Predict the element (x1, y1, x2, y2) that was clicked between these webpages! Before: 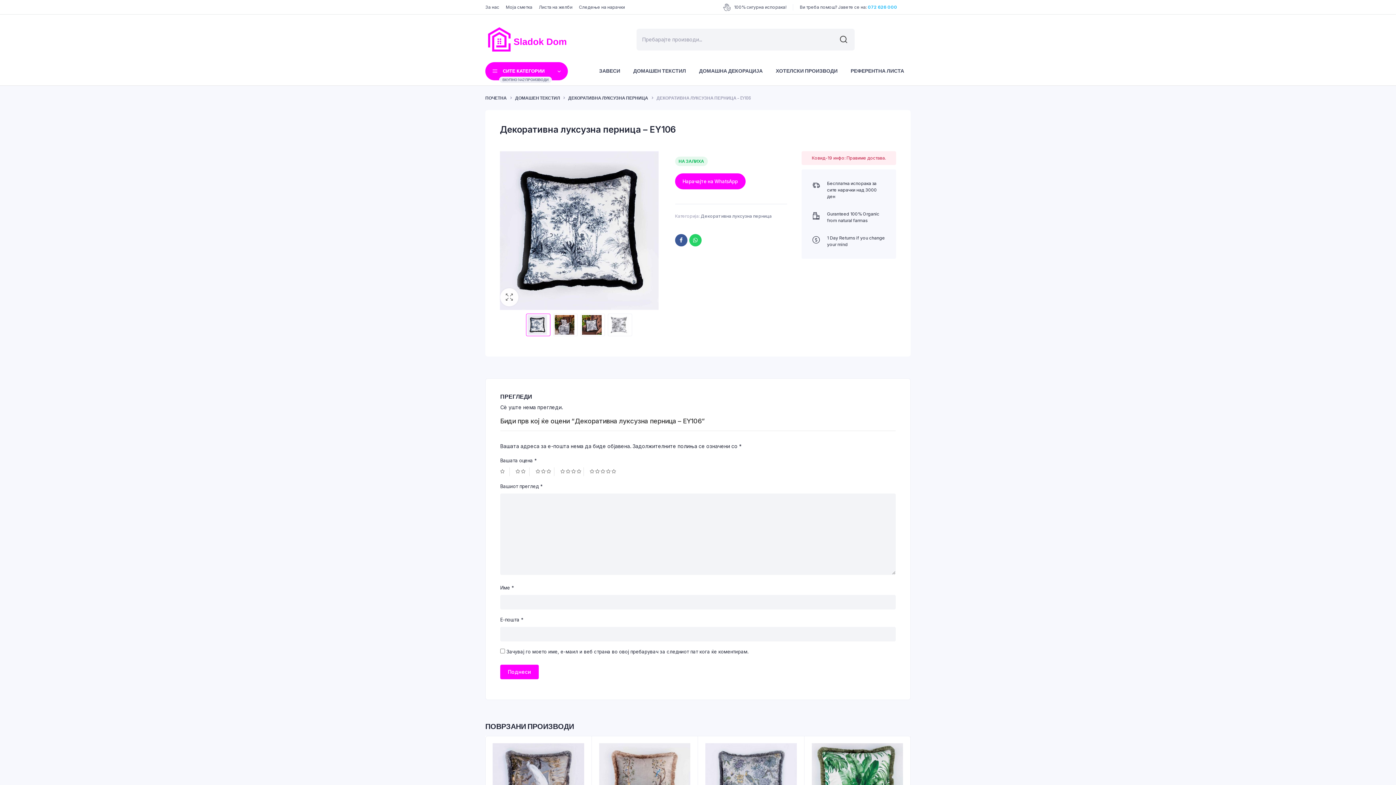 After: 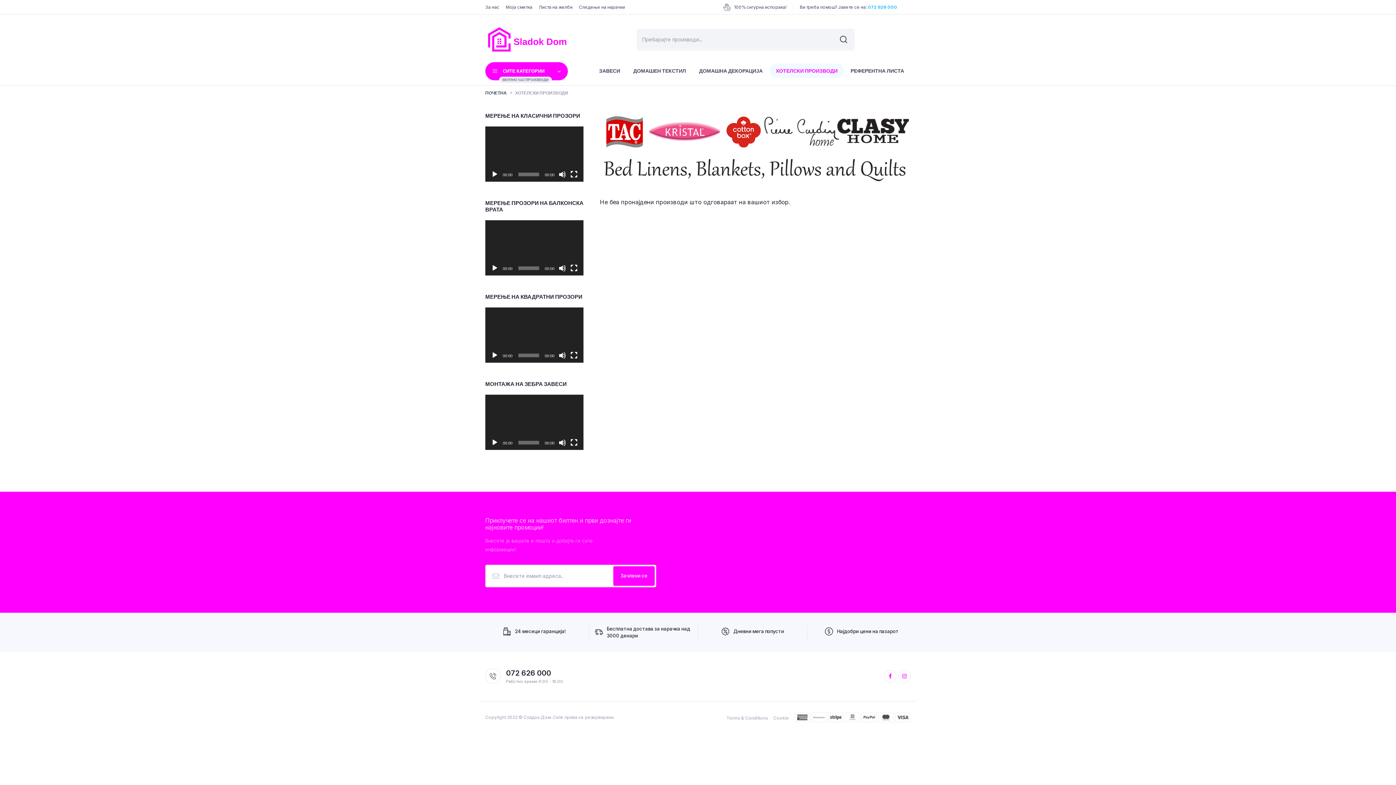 Action: label: ХОТЕЛСКИ ПРОИЗВОДИ bbox: (769, 63, 844, 78)